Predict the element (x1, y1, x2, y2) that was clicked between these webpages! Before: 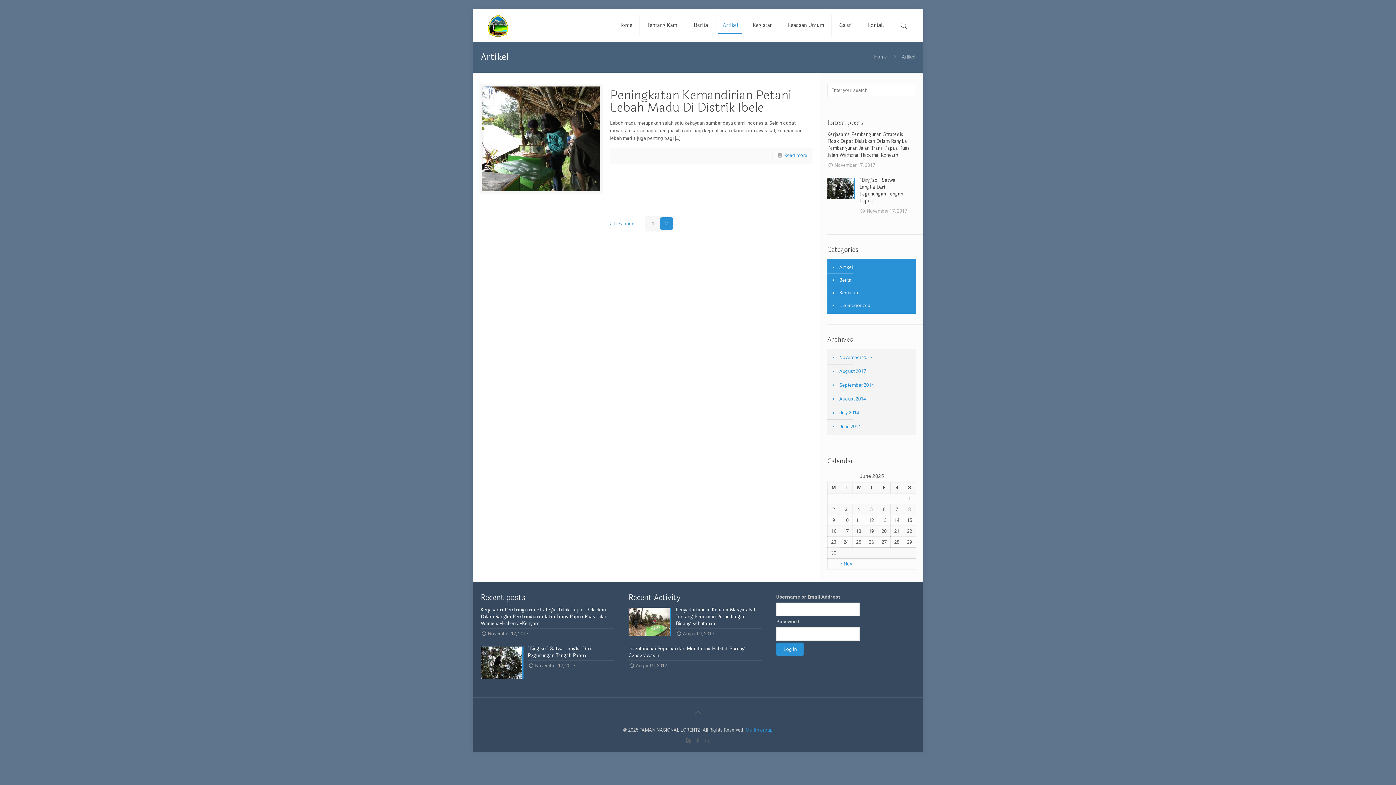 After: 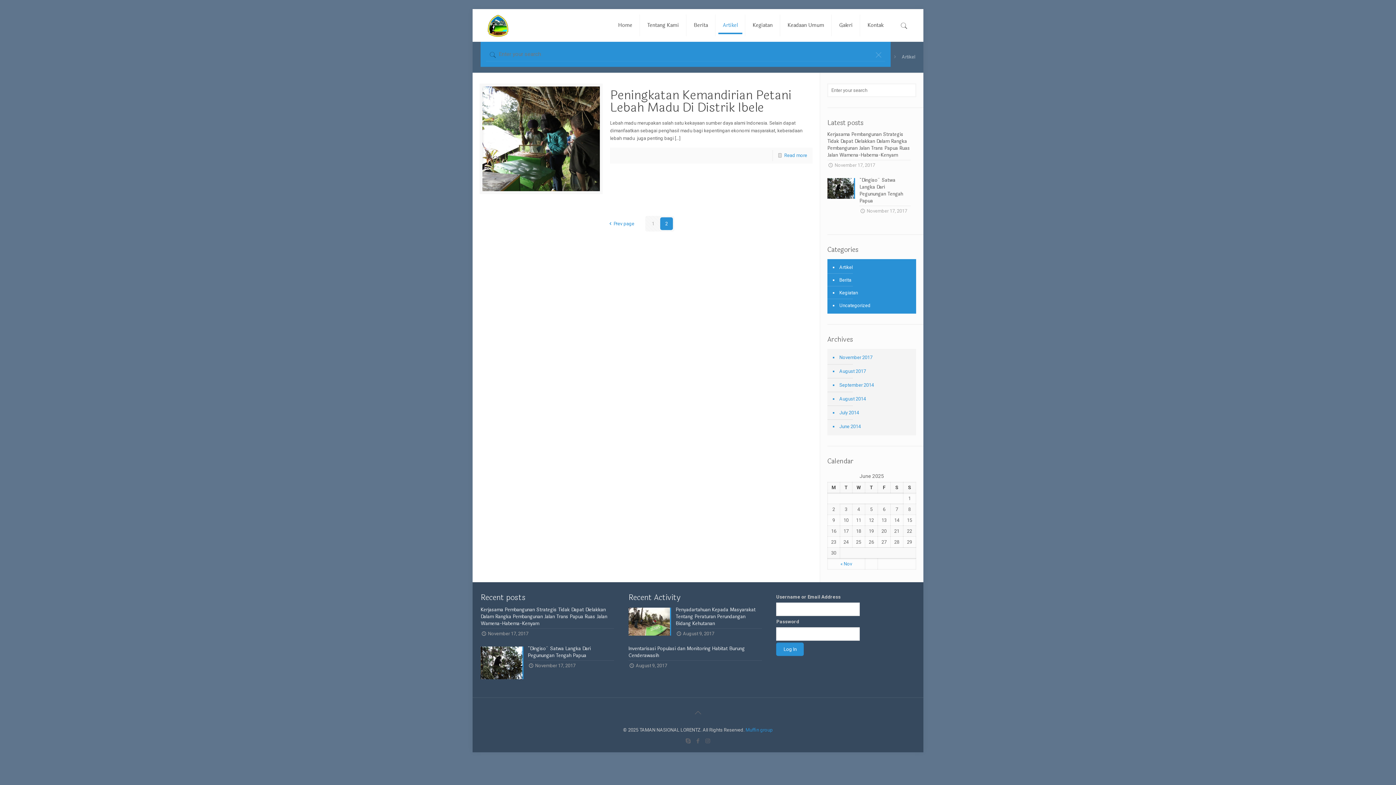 Action: bbox: (898, 21, 910, 30)